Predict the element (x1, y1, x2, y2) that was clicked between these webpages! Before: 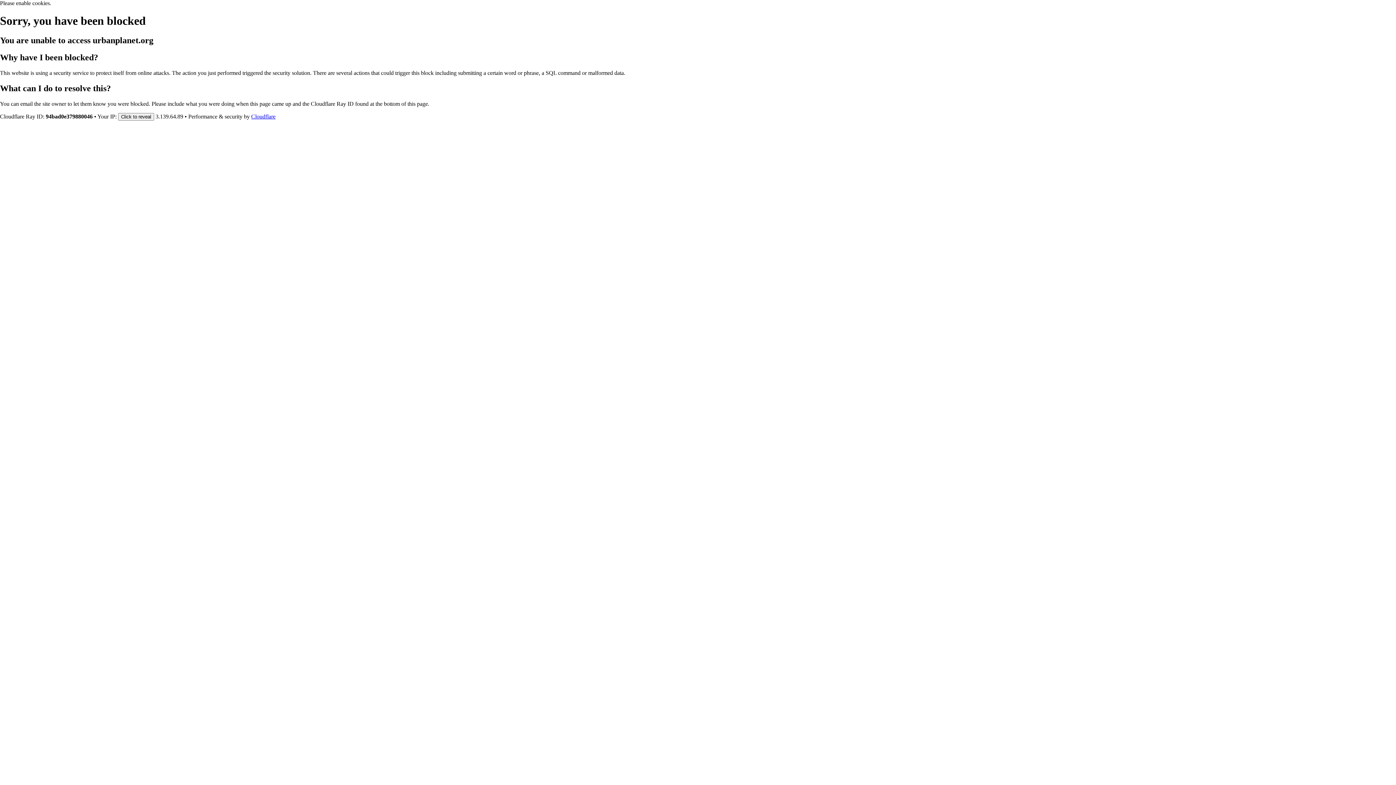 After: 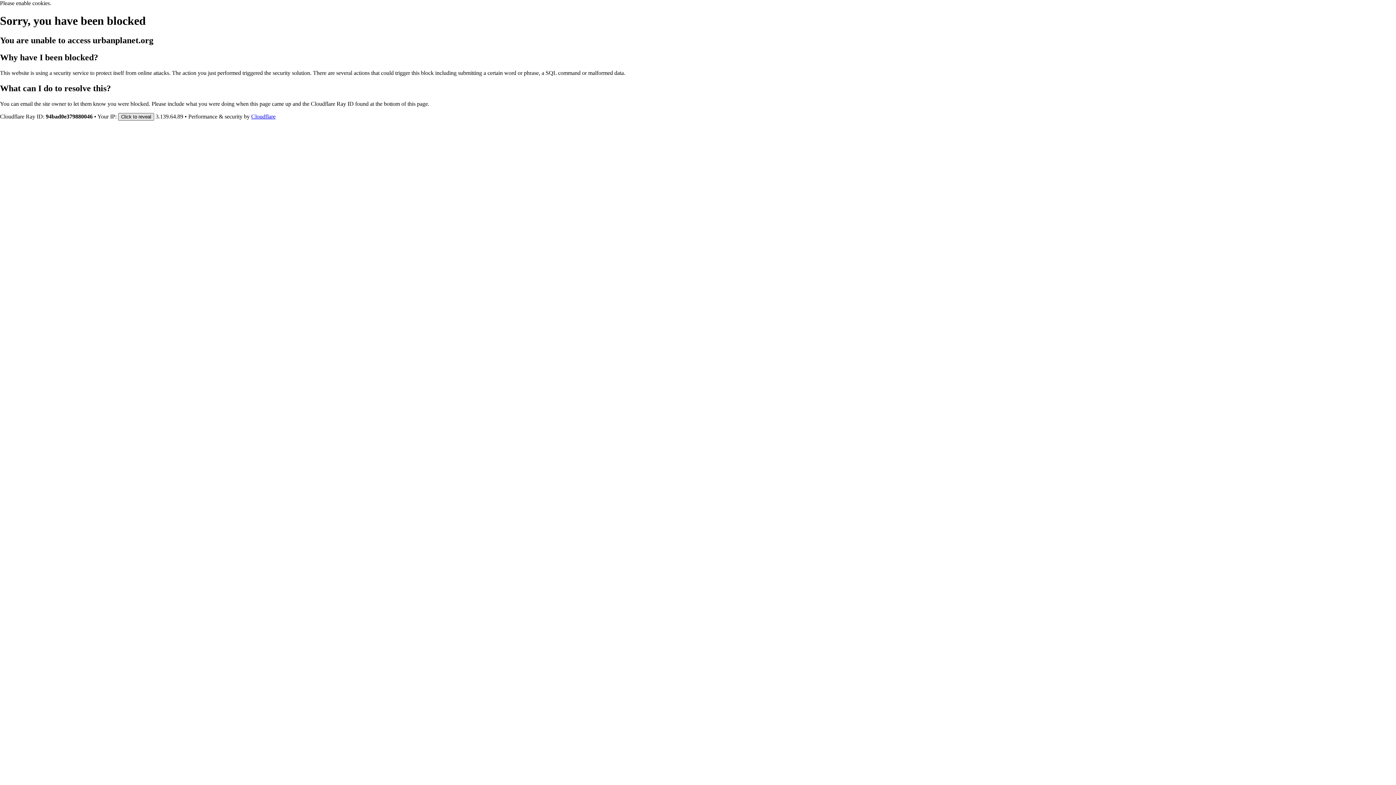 Action: label: Click to reveal bbox: (118, 112, 154, 120)